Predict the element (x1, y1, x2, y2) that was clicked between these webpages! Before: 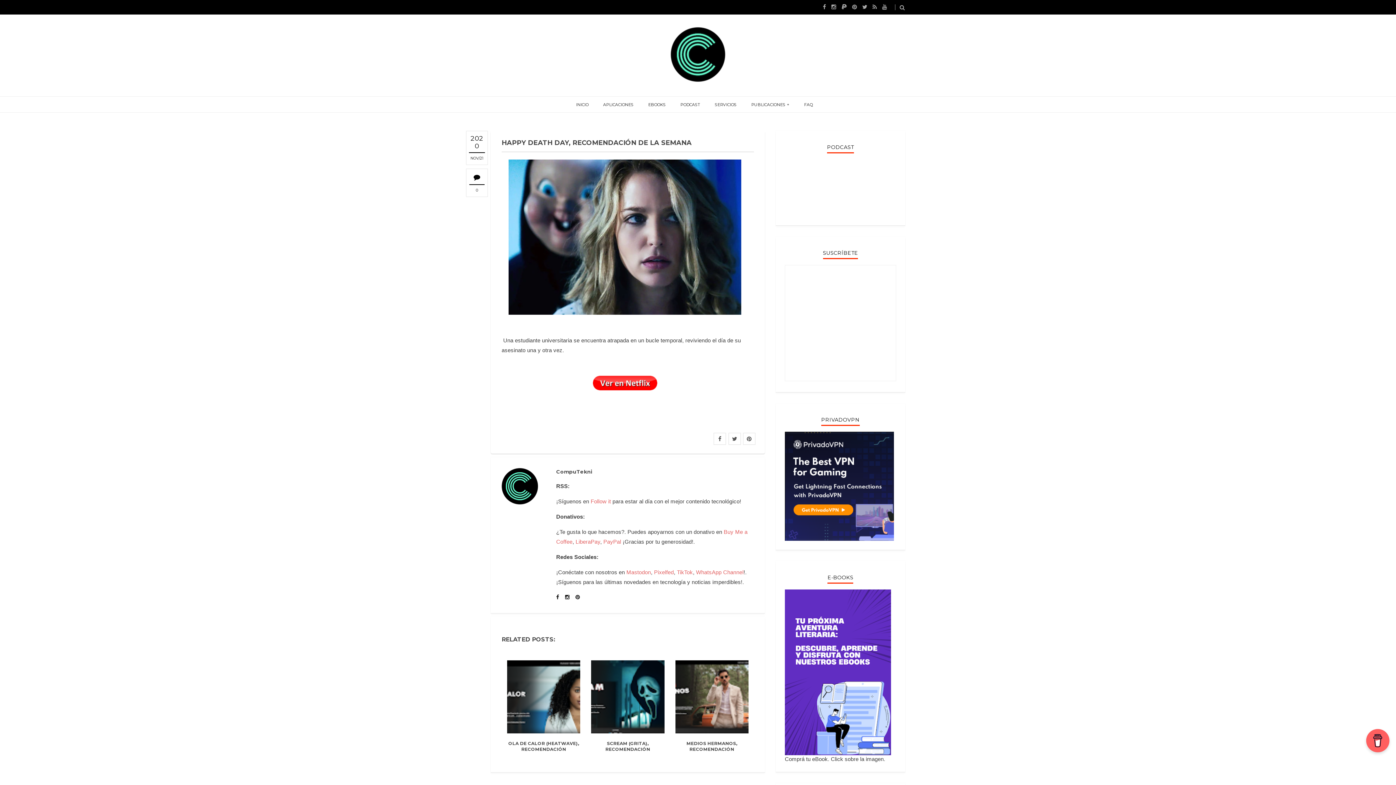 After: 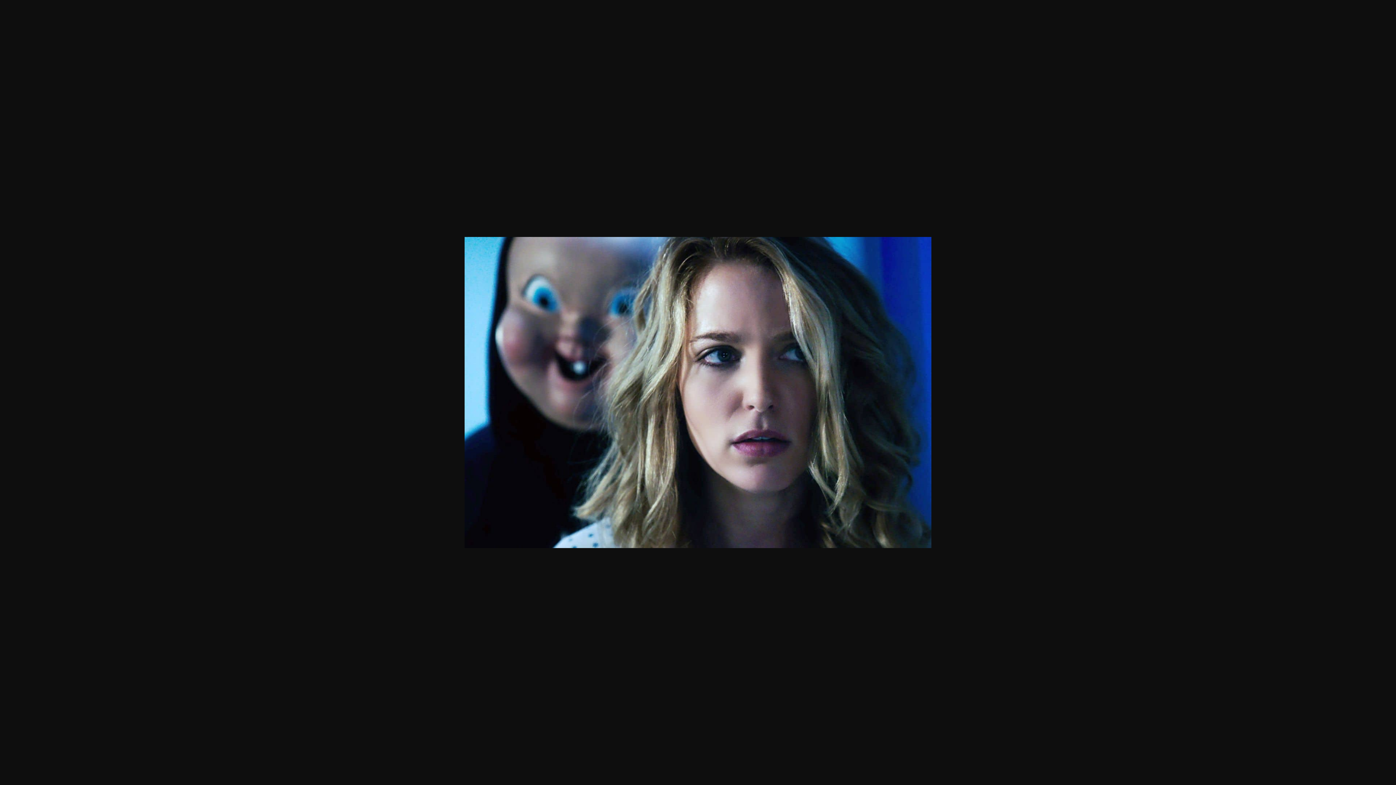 Action: bbox: (508, 233, 741, 239)